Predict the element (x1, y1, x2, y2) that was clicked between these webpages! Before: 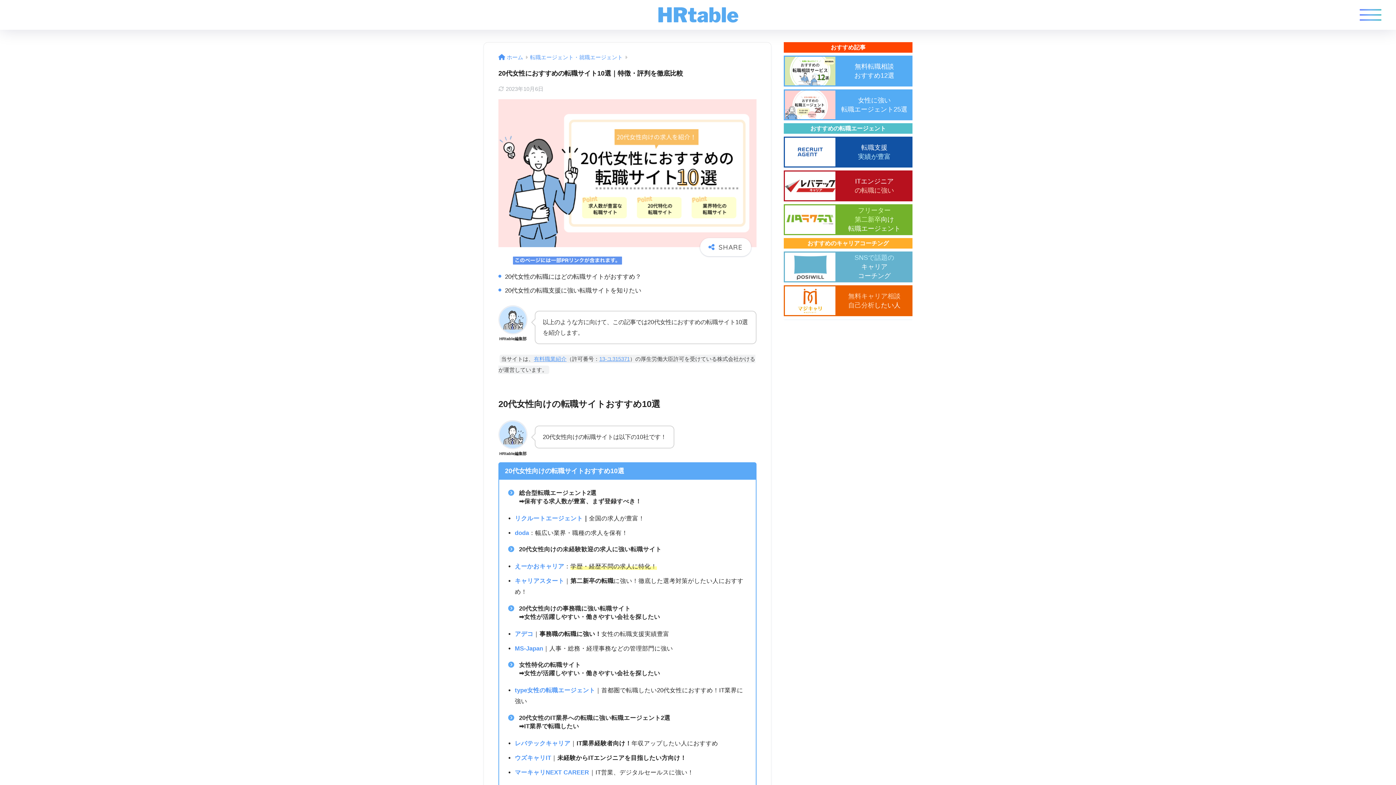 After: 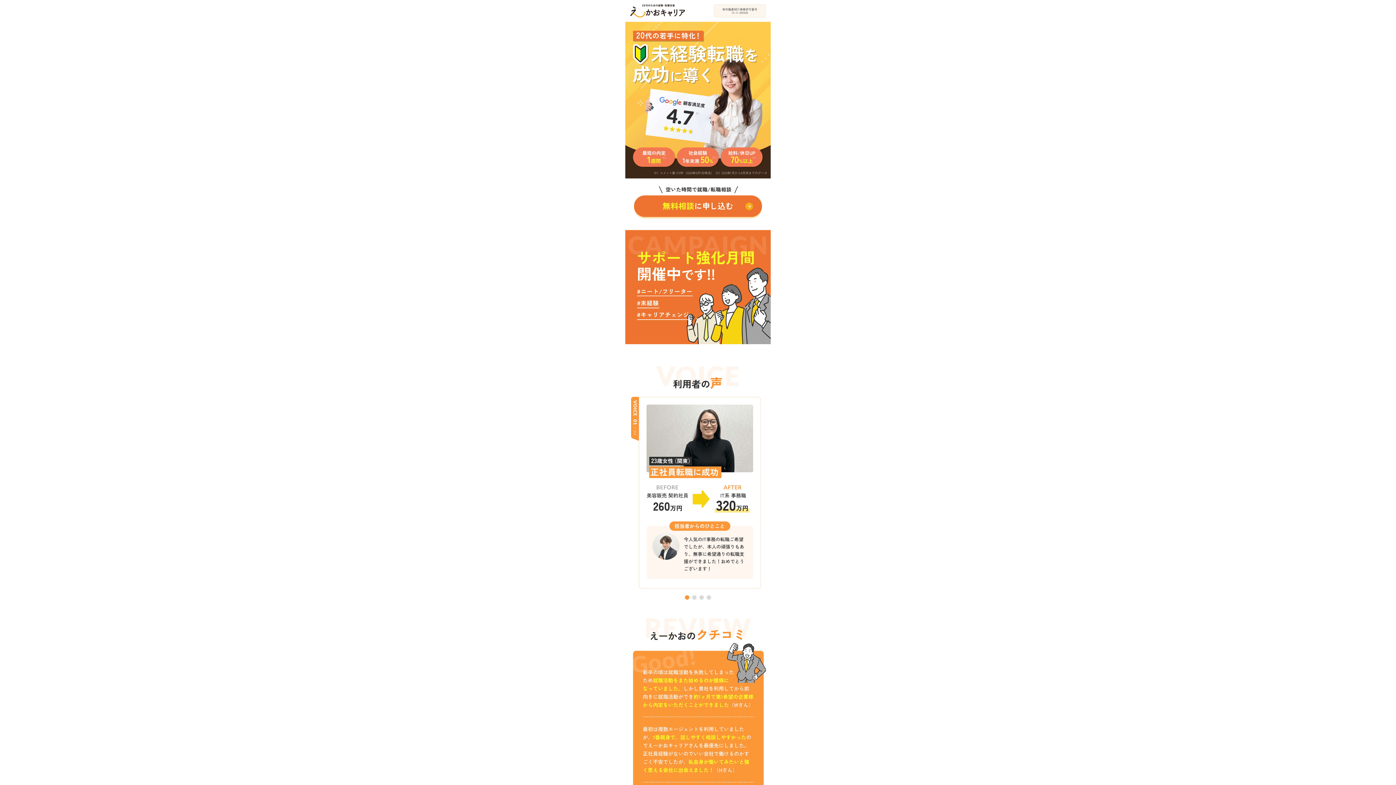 Action: label: えーかおキャリア bbox: (514, 563, 564, 570)